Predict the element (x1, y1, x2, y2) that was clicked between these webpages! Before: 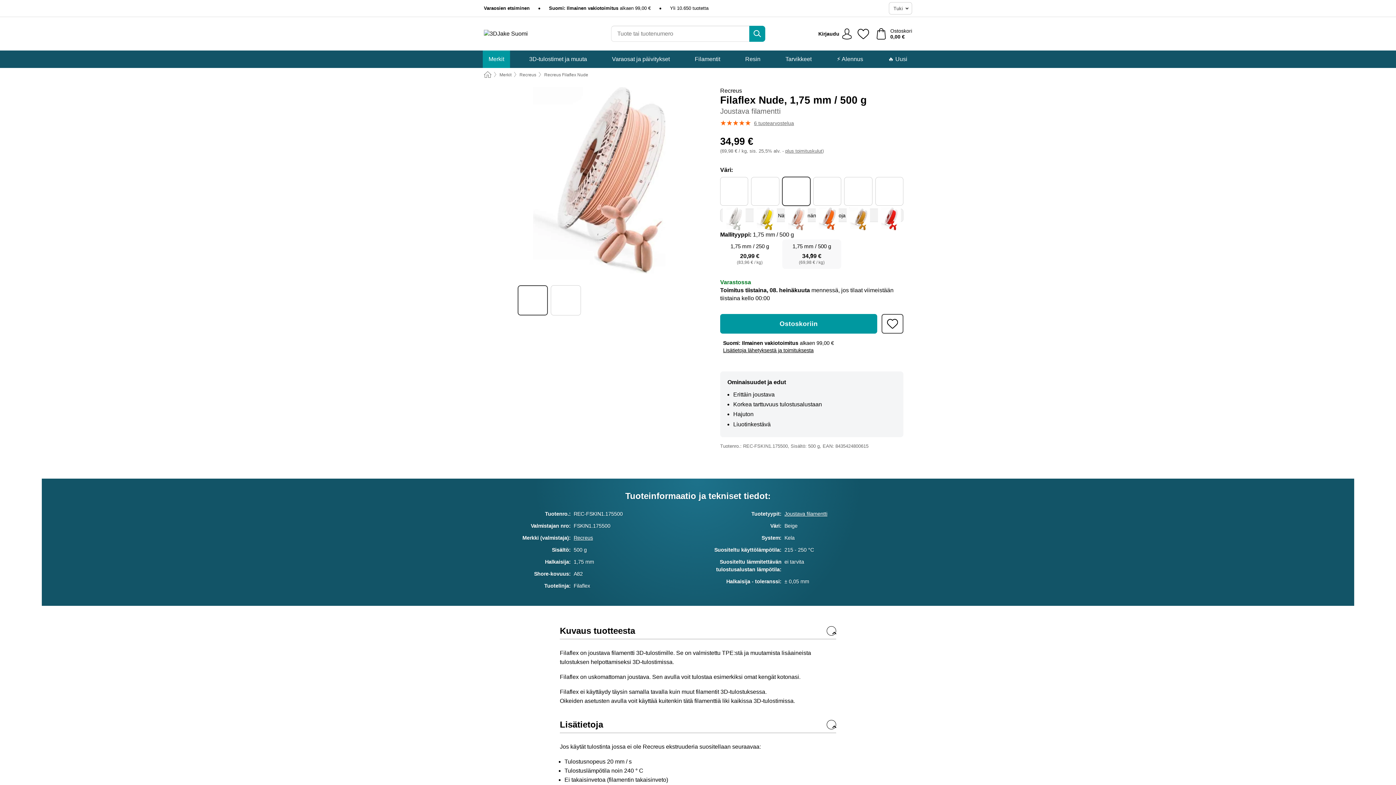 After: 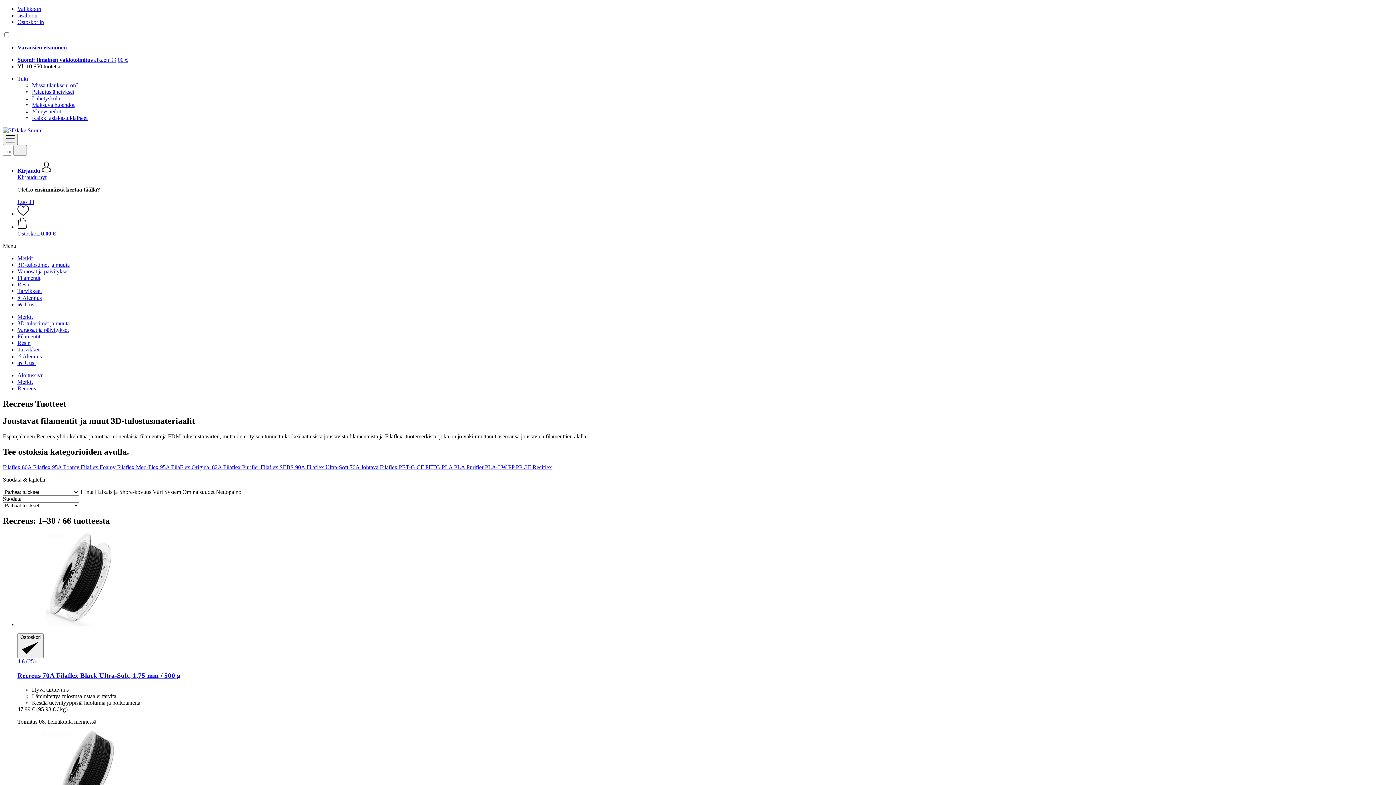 Action: bbox: (573, 535, 593, 541) label: Recreus